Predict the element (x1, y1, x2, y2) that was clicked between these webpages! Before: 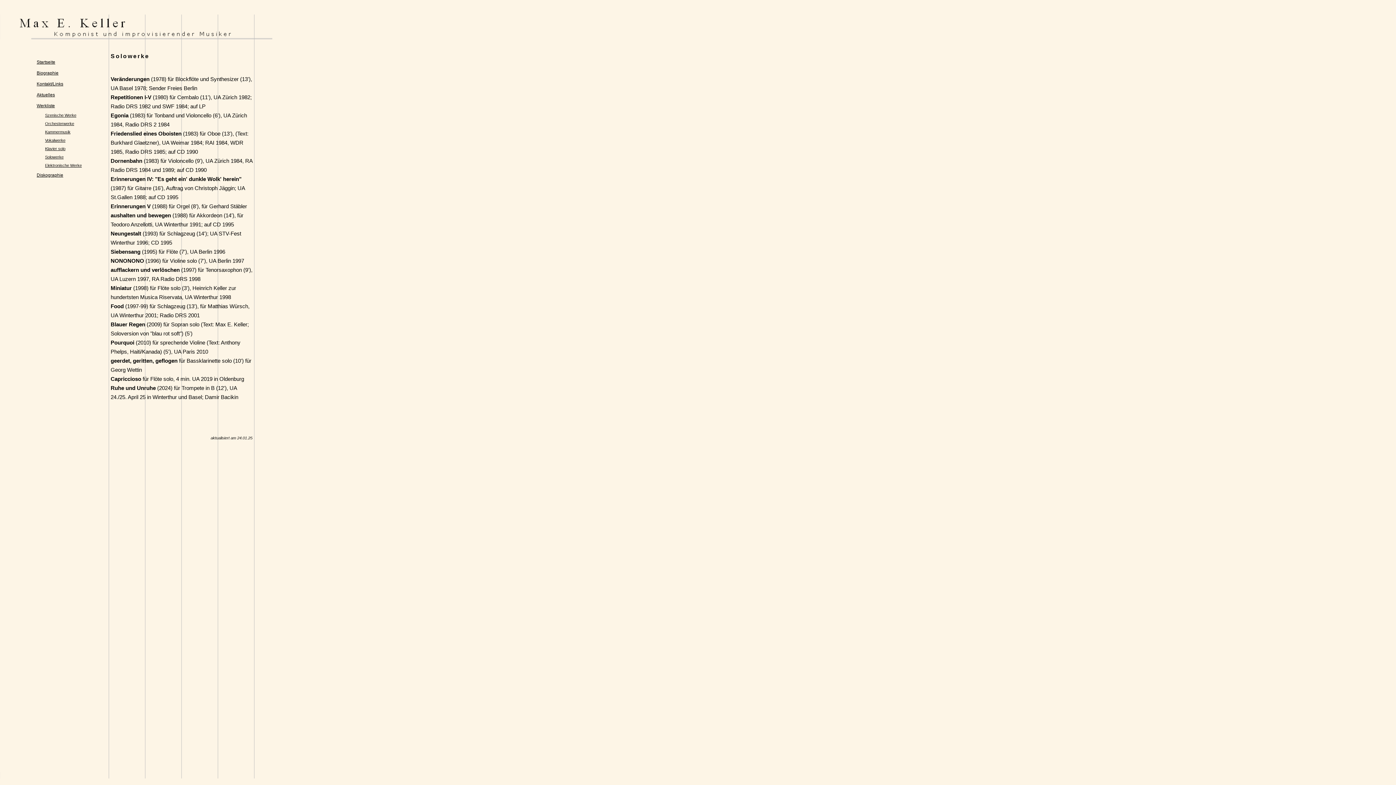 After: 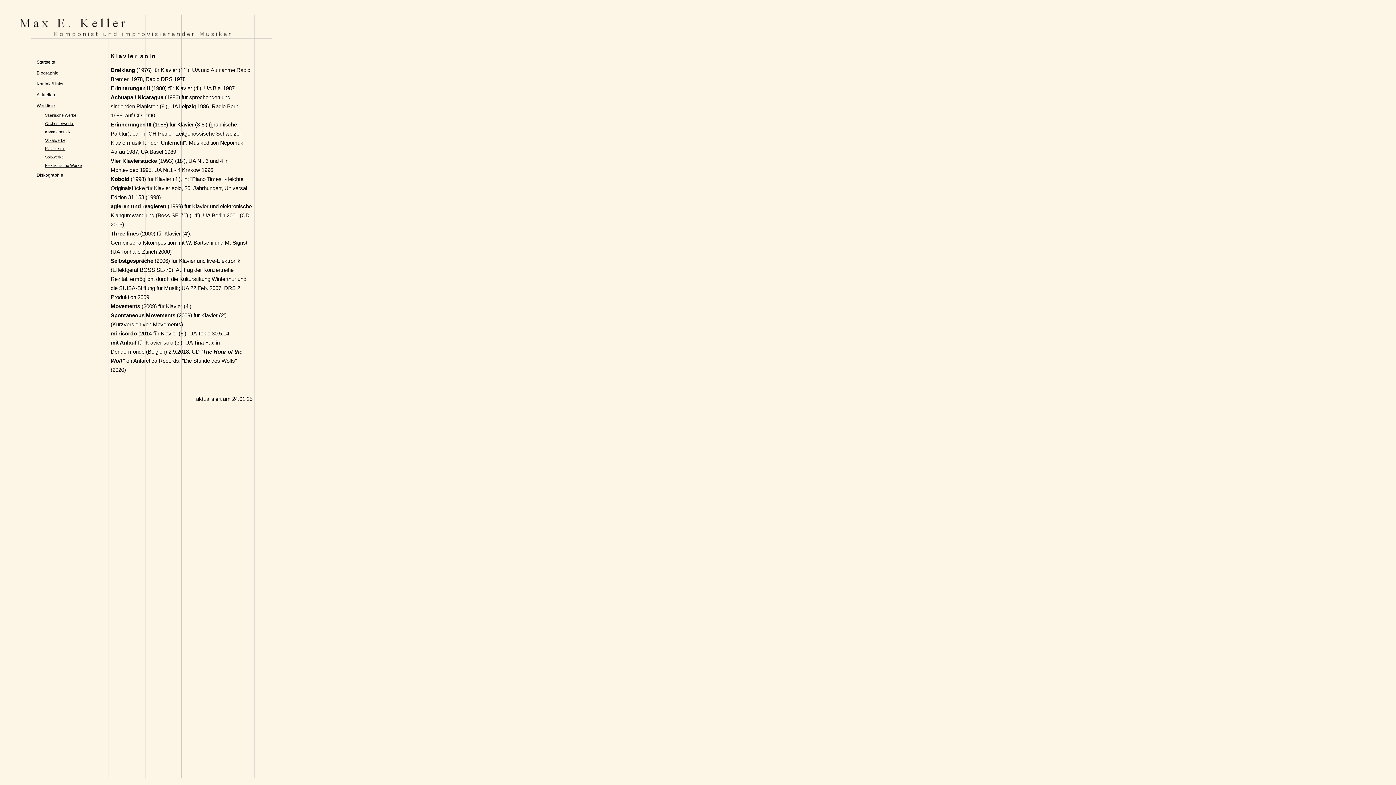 Action: bbox: (45, 146, 65, 150) label: Klavier solo